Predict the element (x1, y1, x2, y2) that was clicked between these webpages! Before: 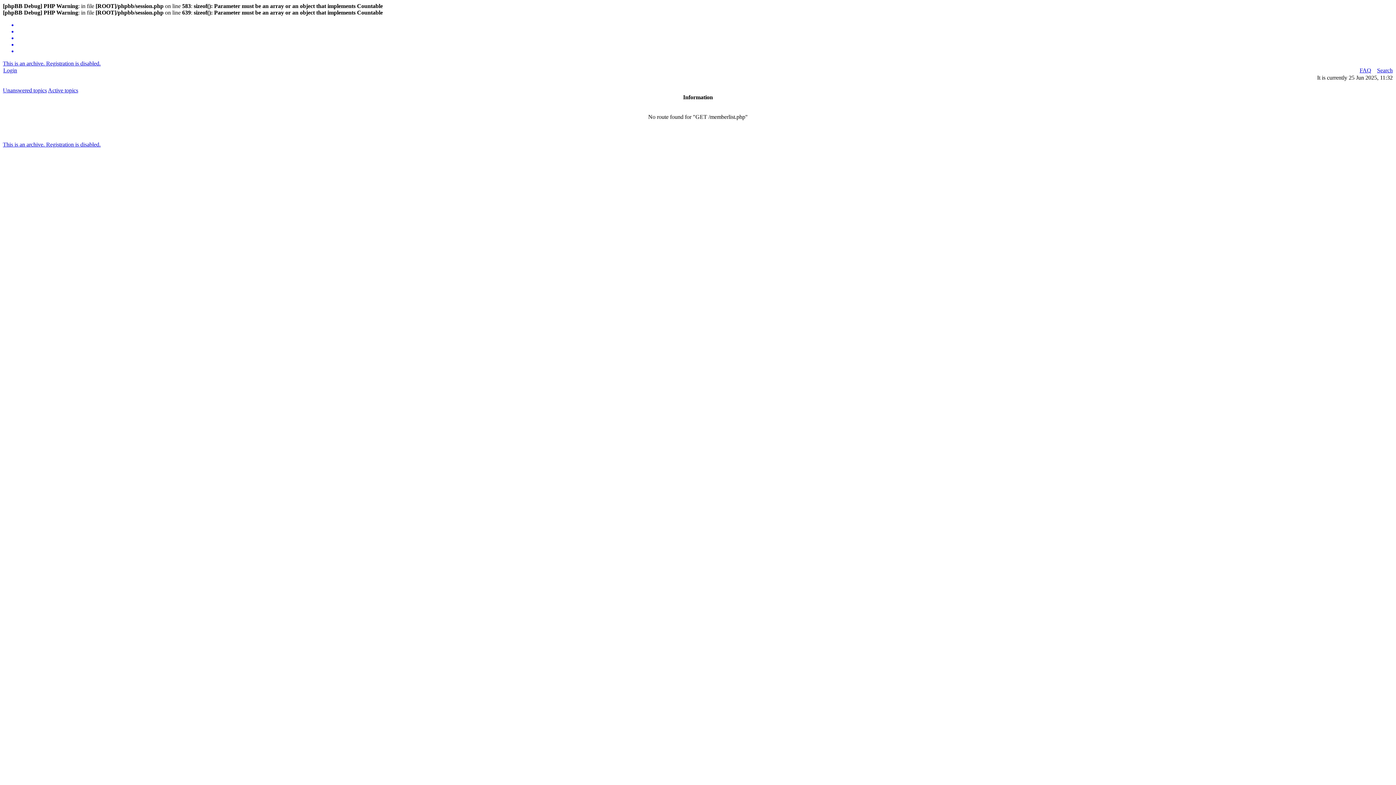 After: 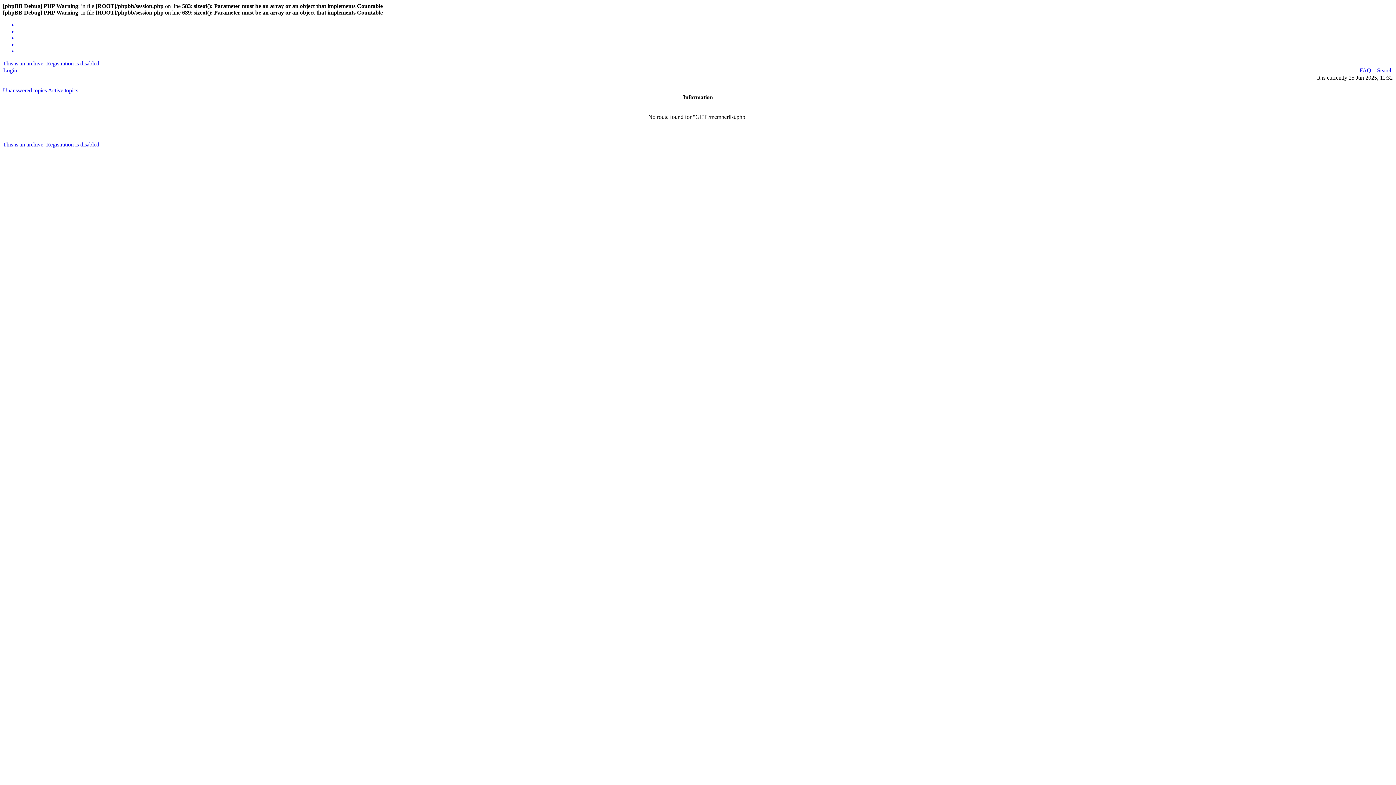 Action: bbox: (17, 28, 1393, 34)